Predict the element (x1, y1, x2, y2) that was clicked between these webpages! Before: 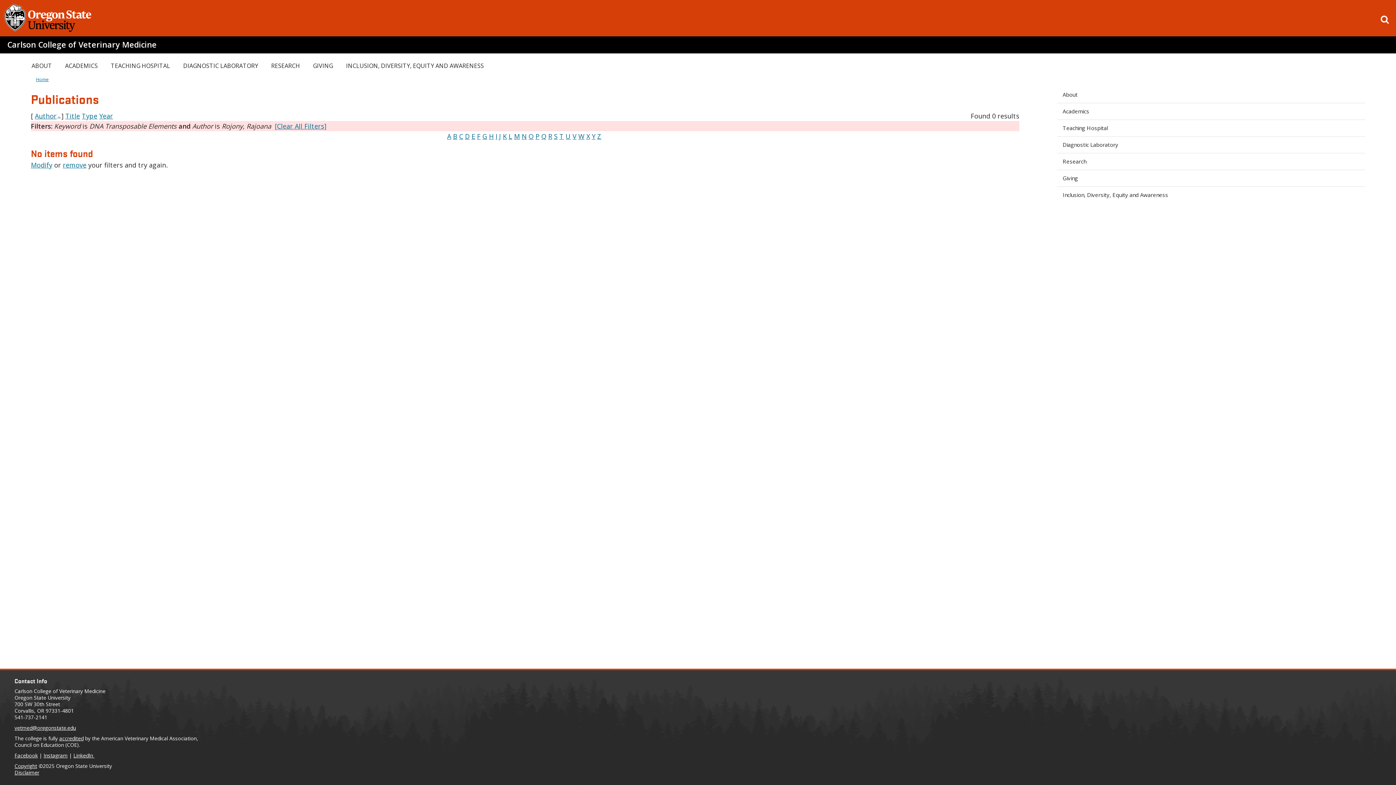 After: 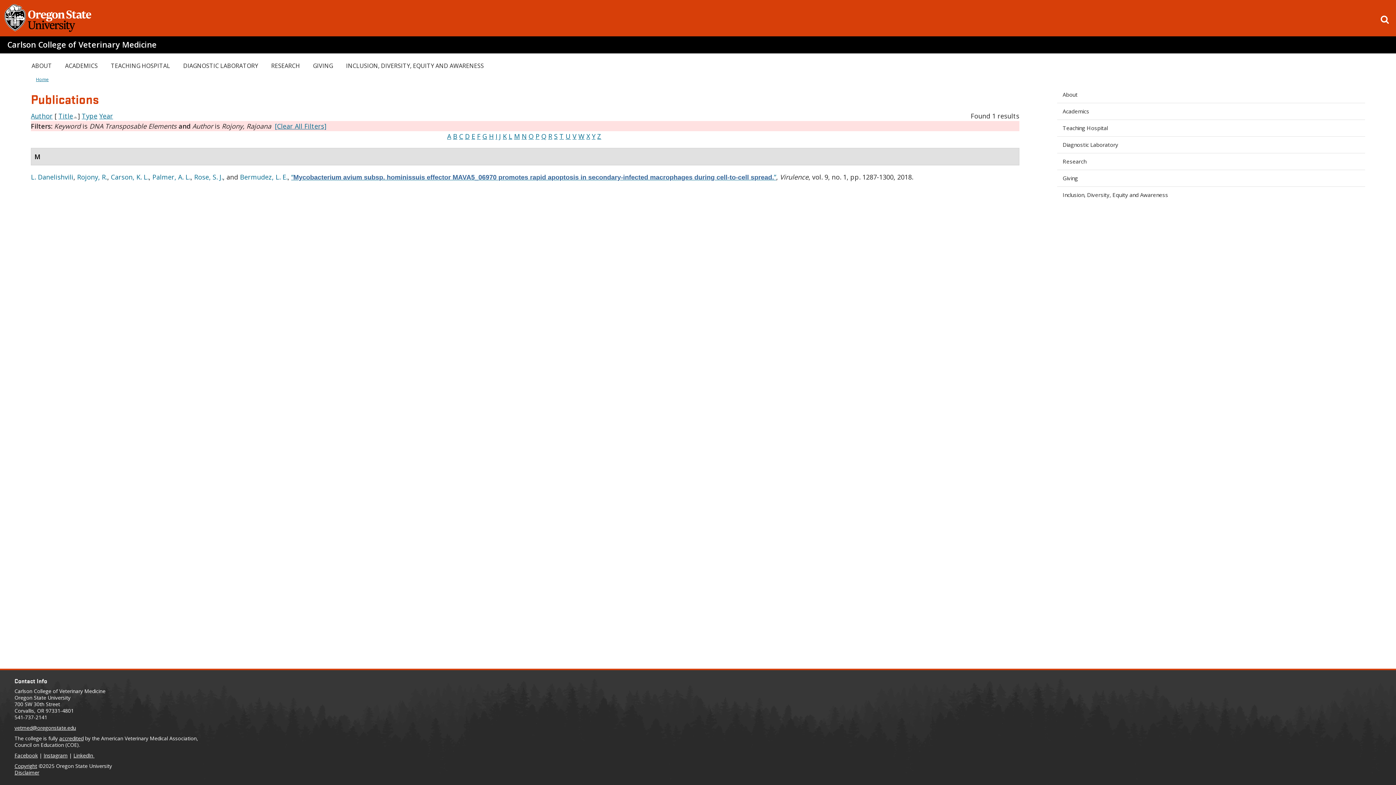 Action: label: Title bbox: (65, 111, 80, 120)